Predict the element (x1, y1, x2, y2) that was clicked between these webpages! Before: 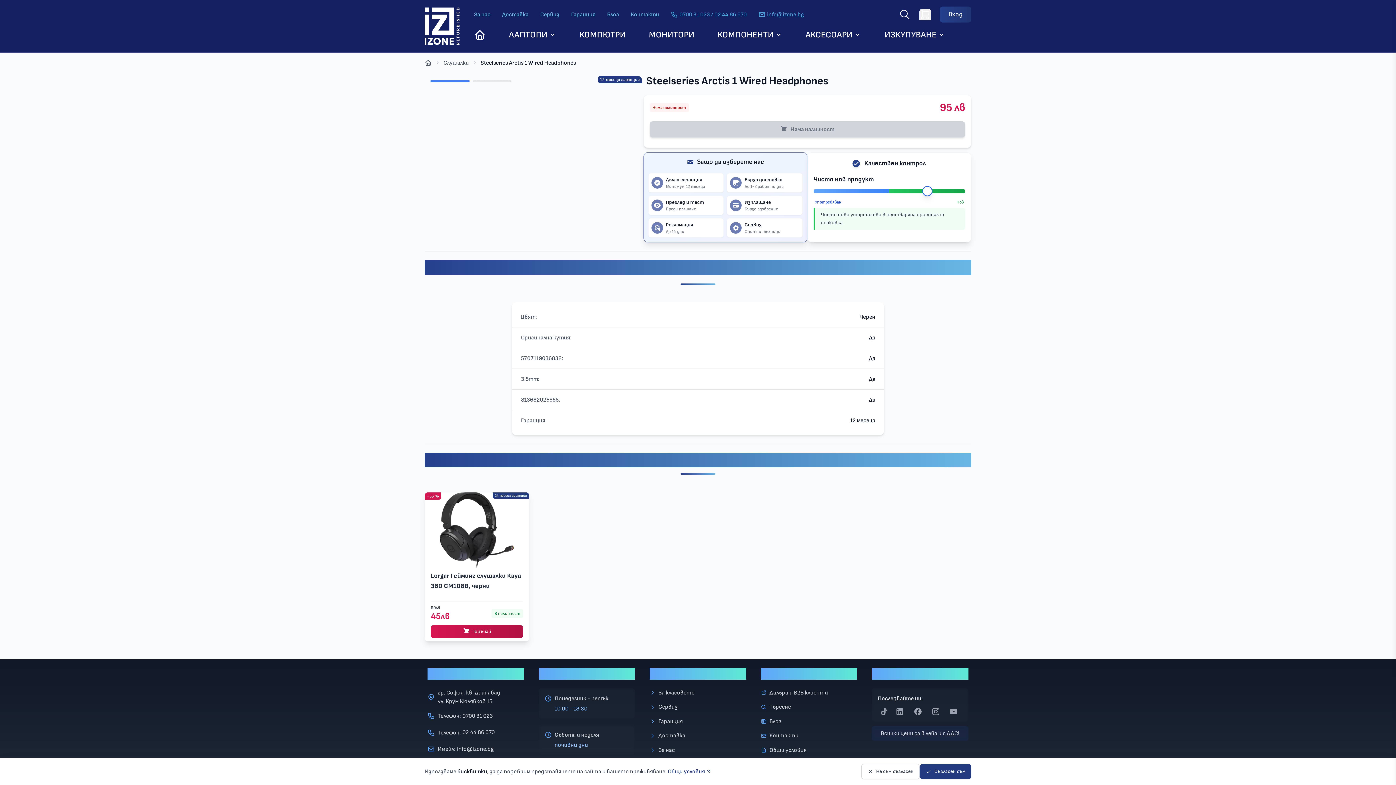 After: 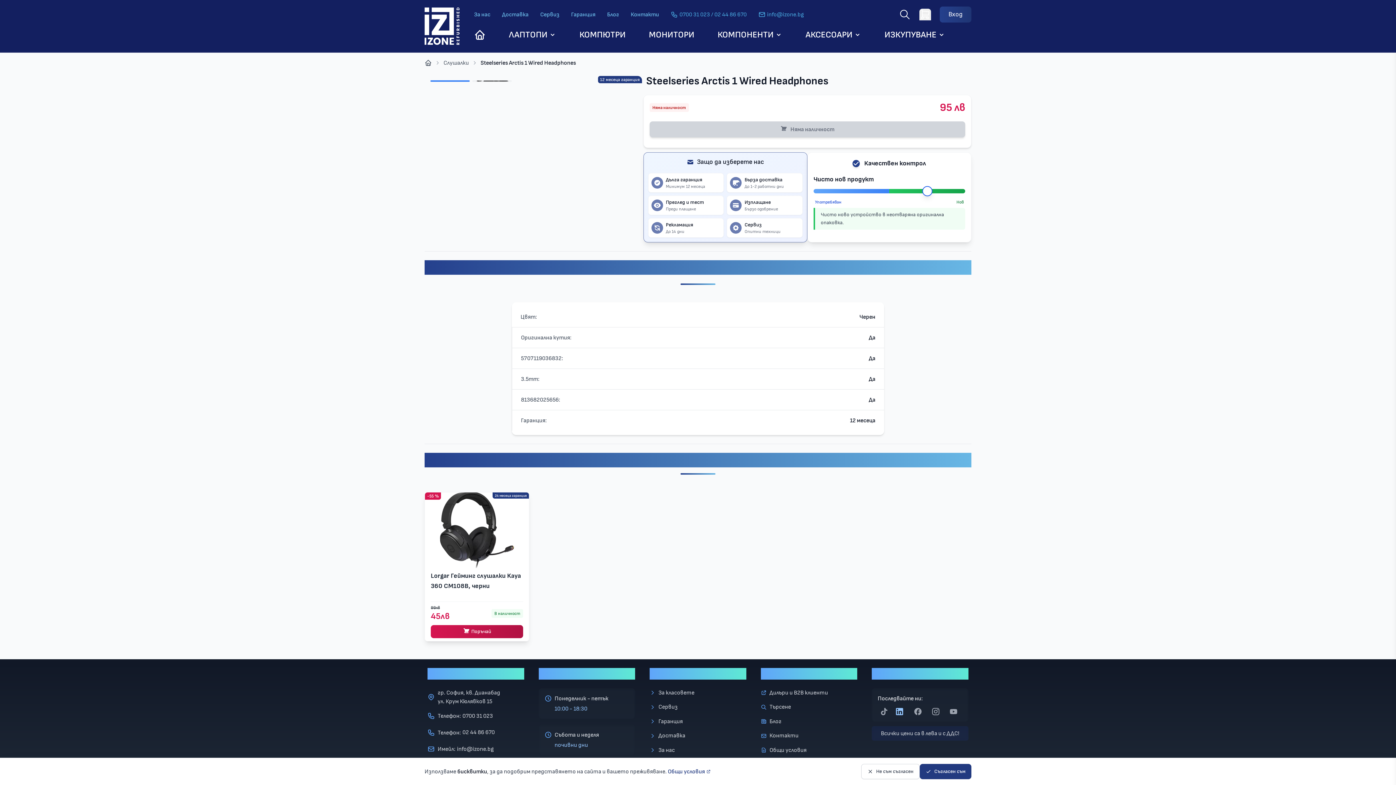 Action: label: izone.bg Linkedin bbox: (895, 707, 909, 716)